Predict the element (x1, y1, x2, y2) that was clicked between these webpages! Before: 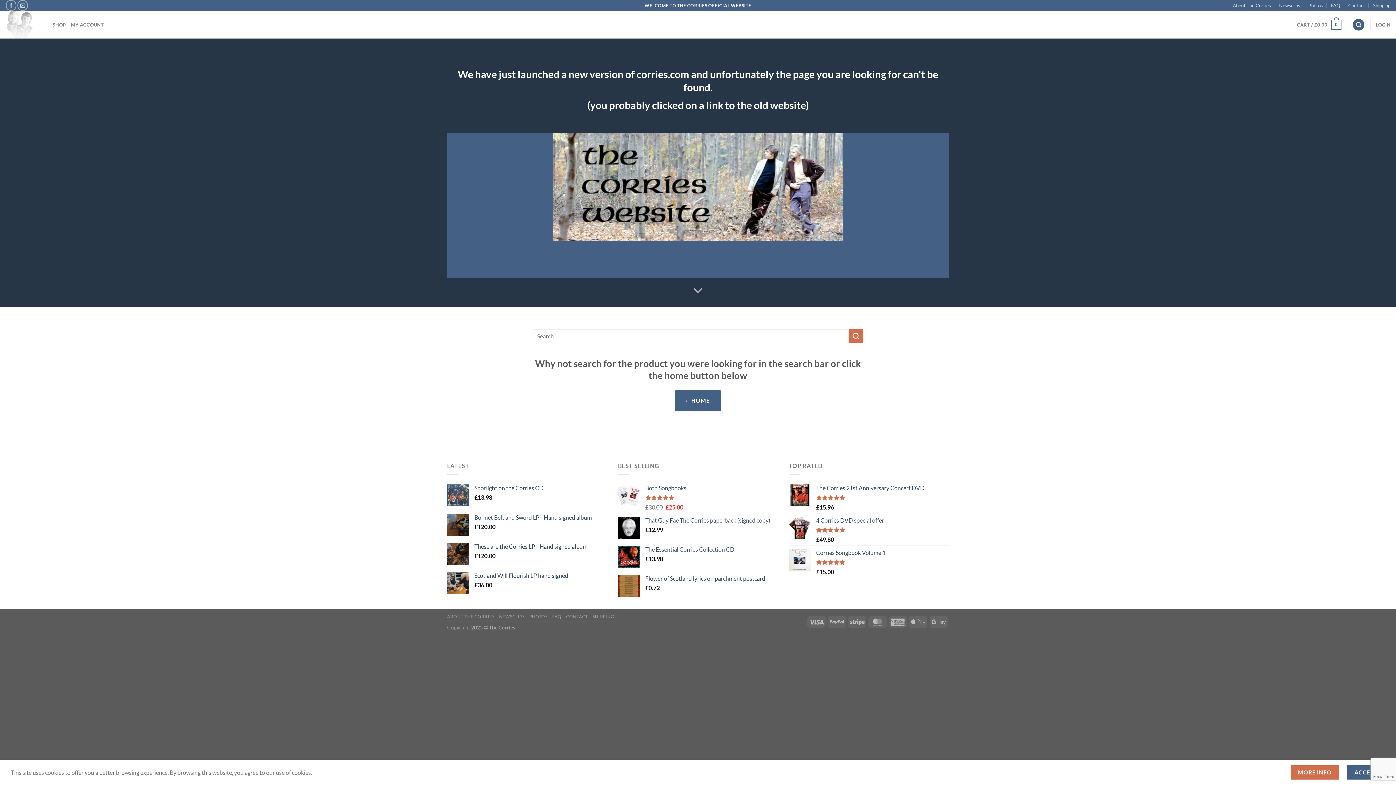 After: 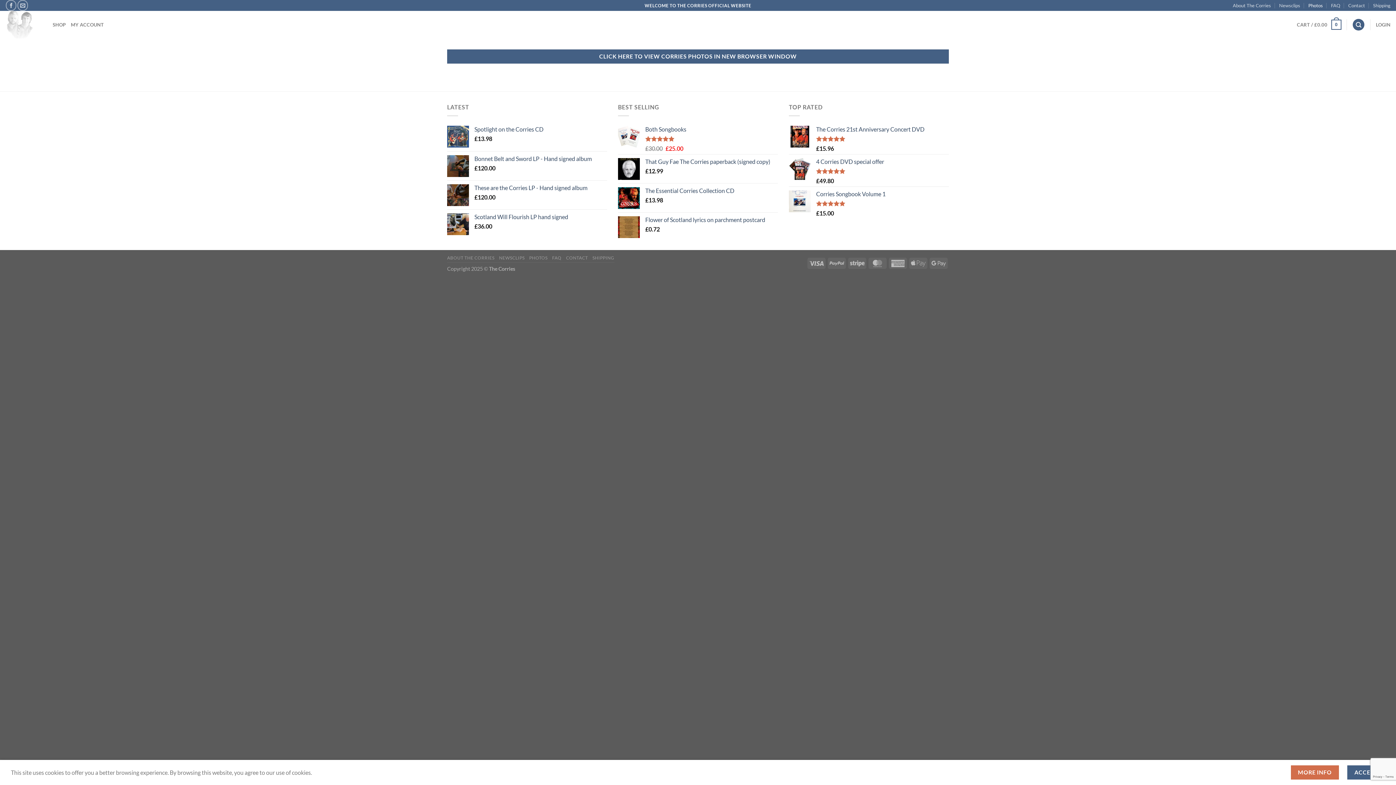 Action: bbox: (1308, 0, 1323, 10) label: Photos